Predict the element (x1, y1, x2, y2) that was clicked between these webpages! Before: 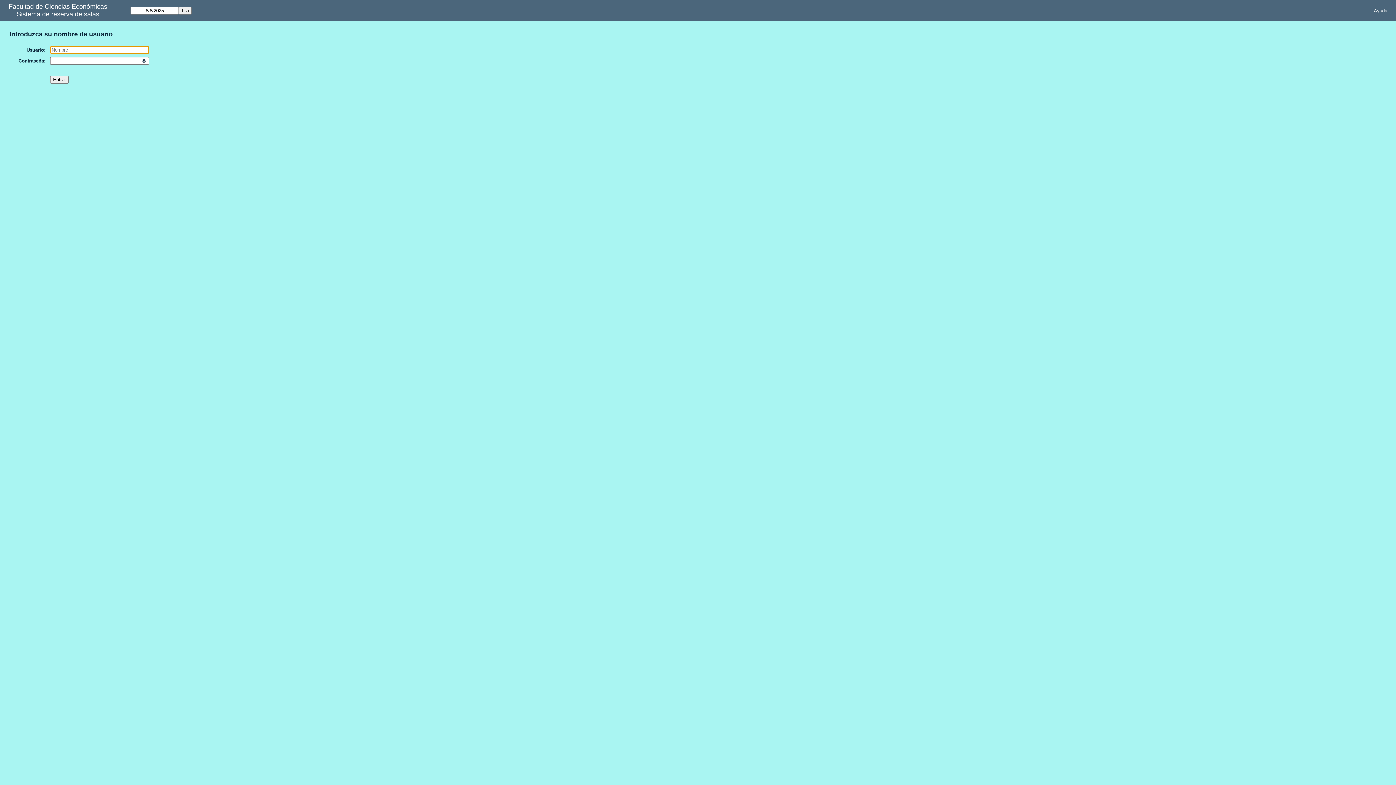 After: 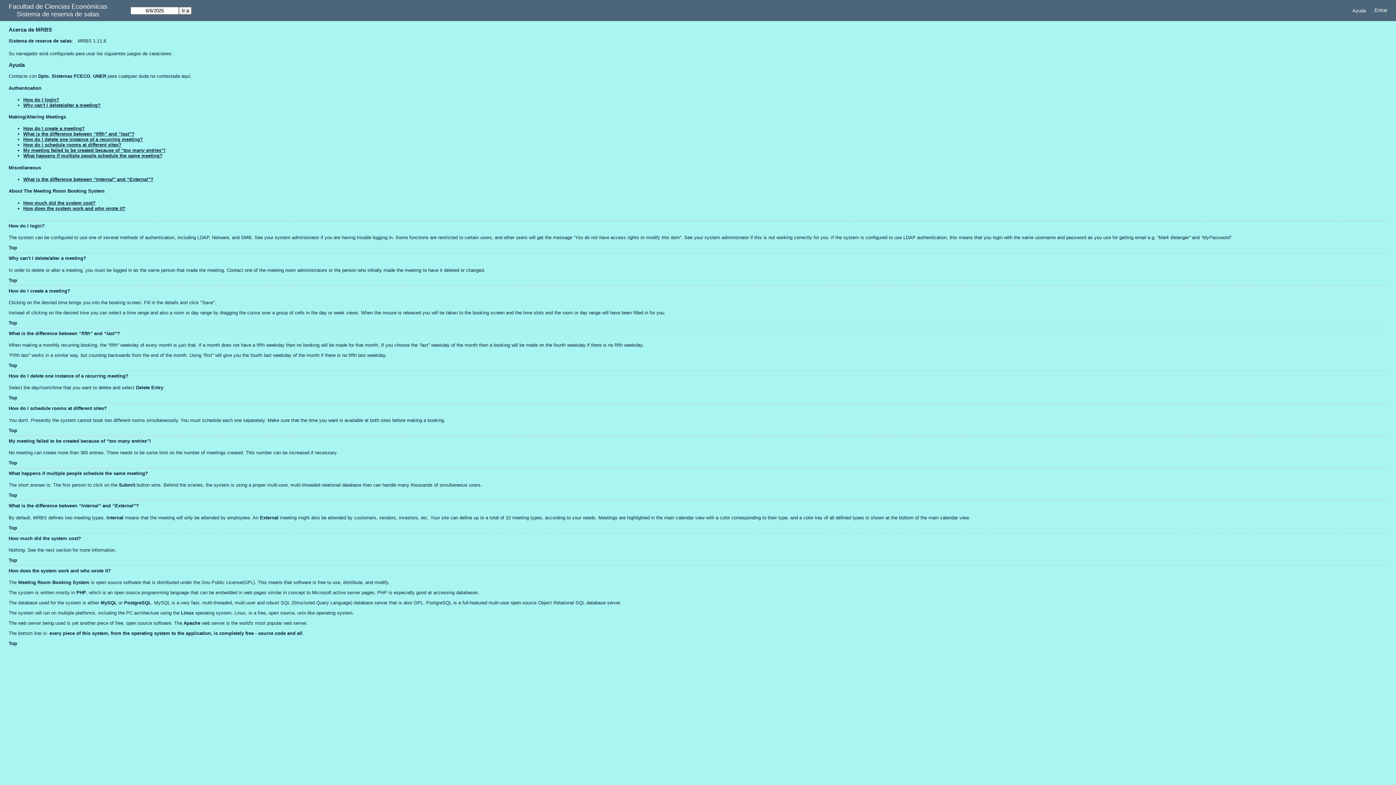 Action: bbox: (1369, 5, 1392, 15) label: Ayuda